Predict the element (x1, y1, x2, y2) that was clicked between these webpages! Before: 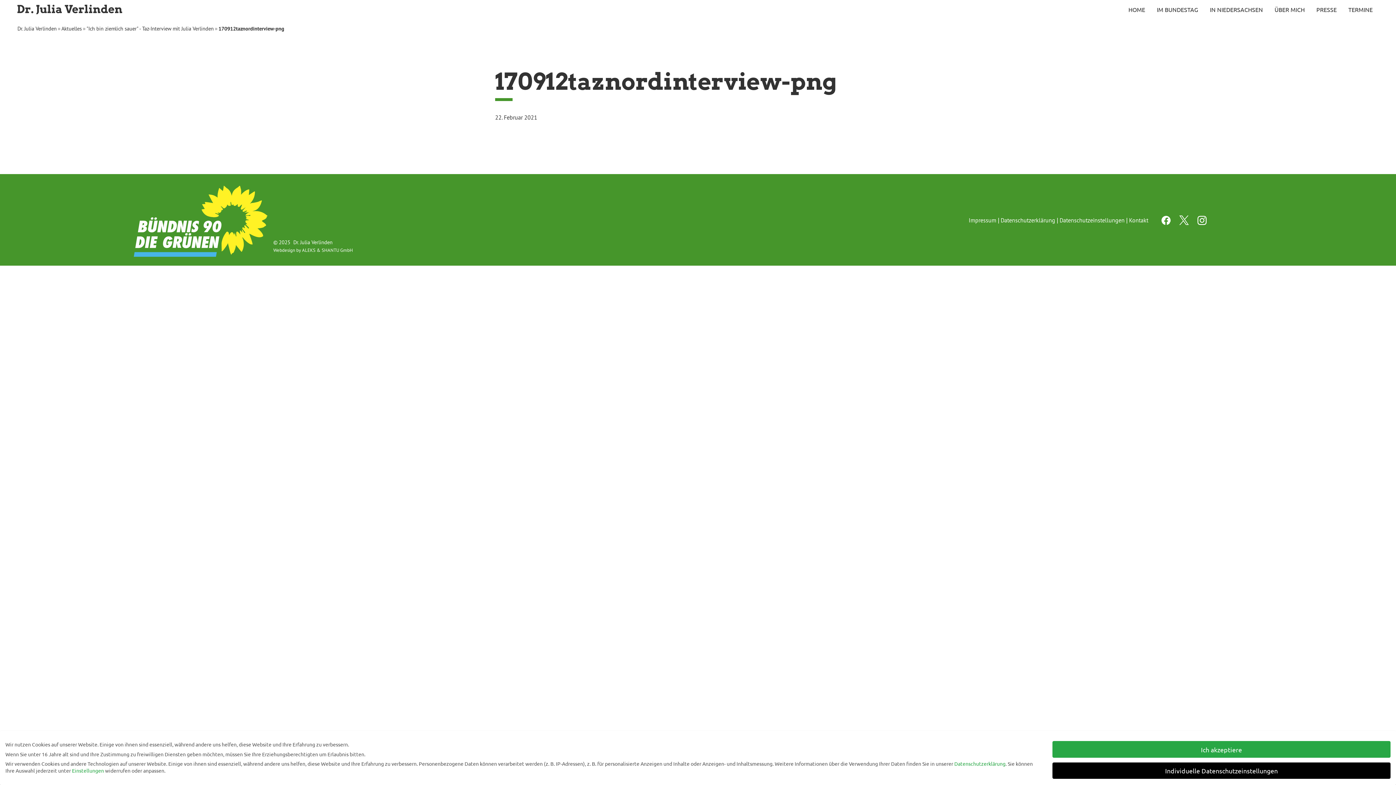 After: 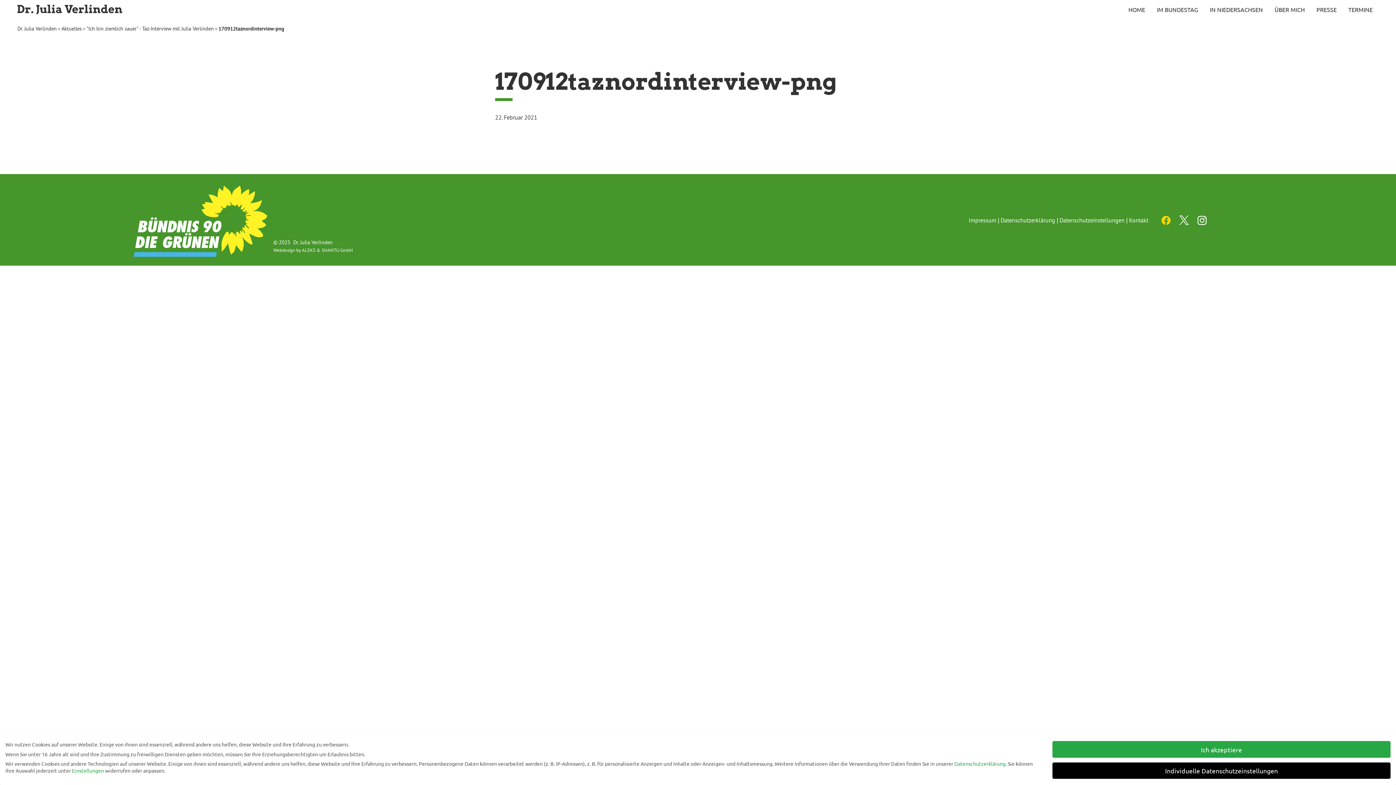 Action: label: facebook channel bbox: (1158, 219, 1175, 226)